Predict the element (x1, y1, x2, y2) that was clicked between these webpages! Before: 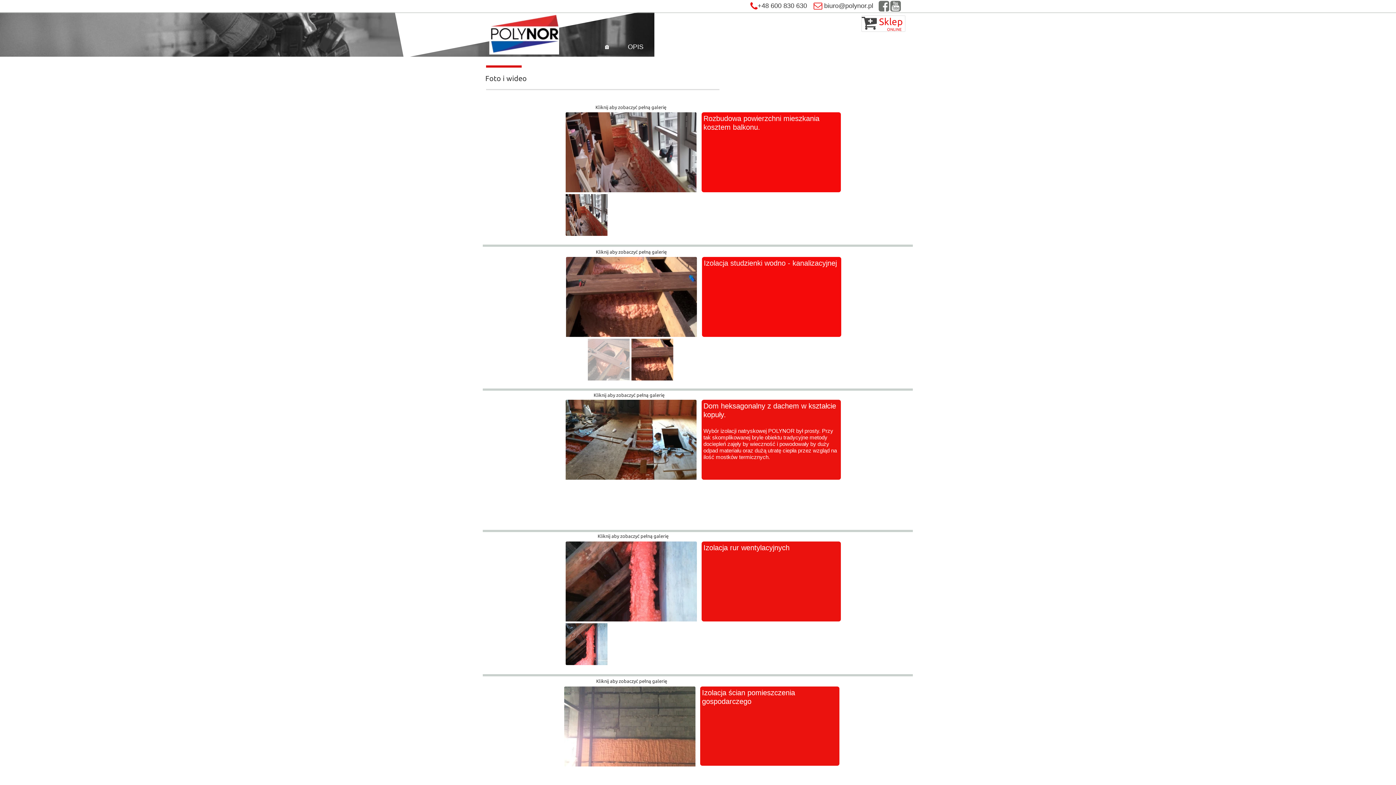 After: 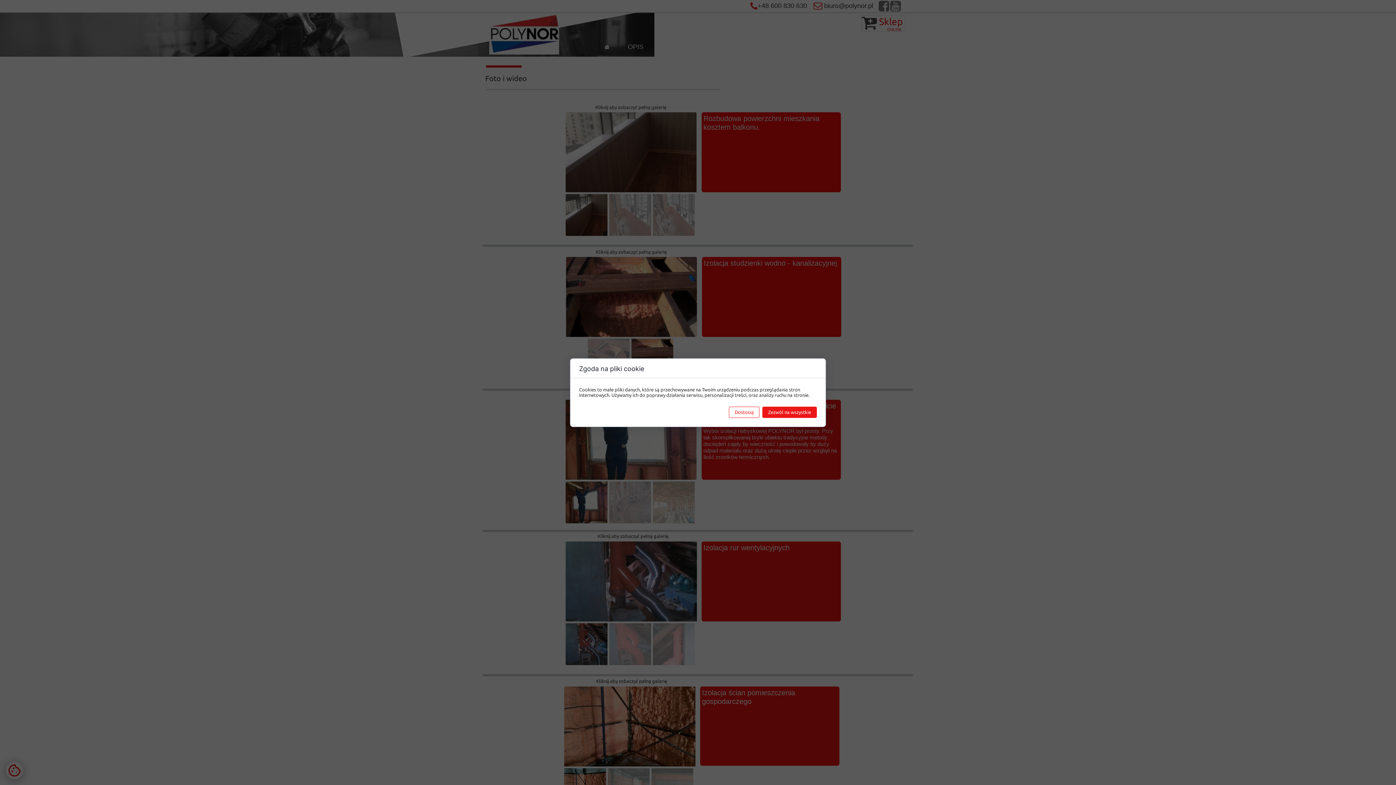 Action: bbox: (850, 14, 888, 30)